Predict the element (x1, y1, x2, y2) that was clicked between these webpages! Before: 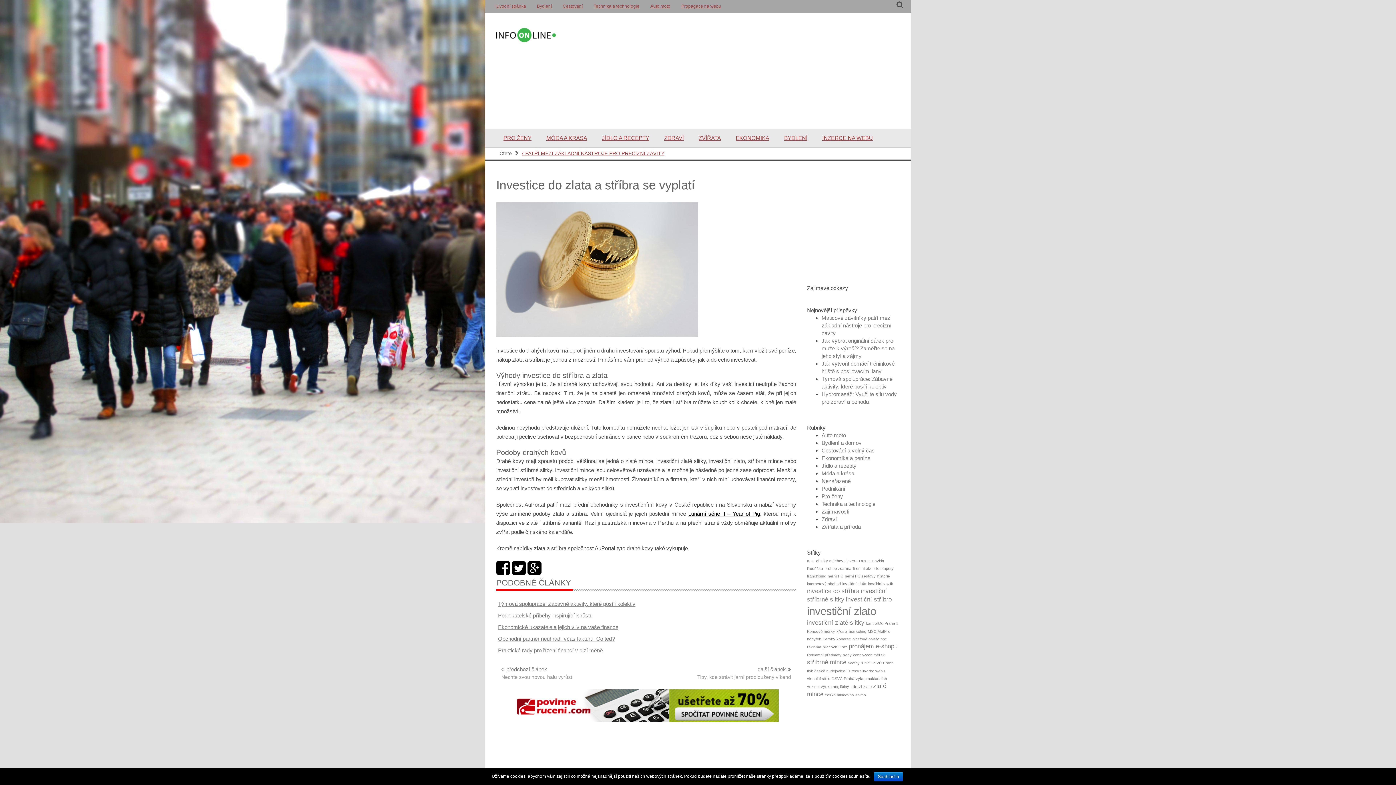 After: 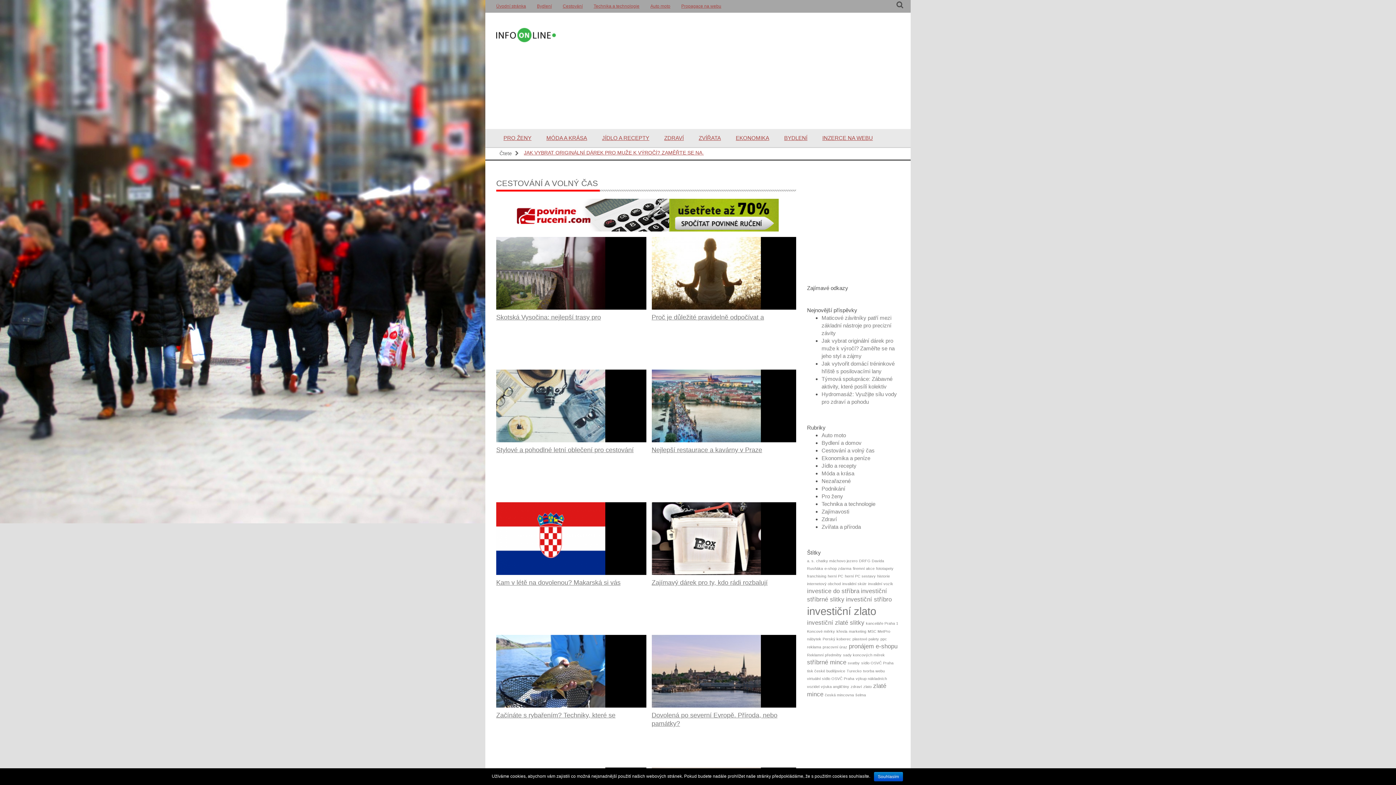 Action: label: Cestování bbox: (557, 0, 588, 12)